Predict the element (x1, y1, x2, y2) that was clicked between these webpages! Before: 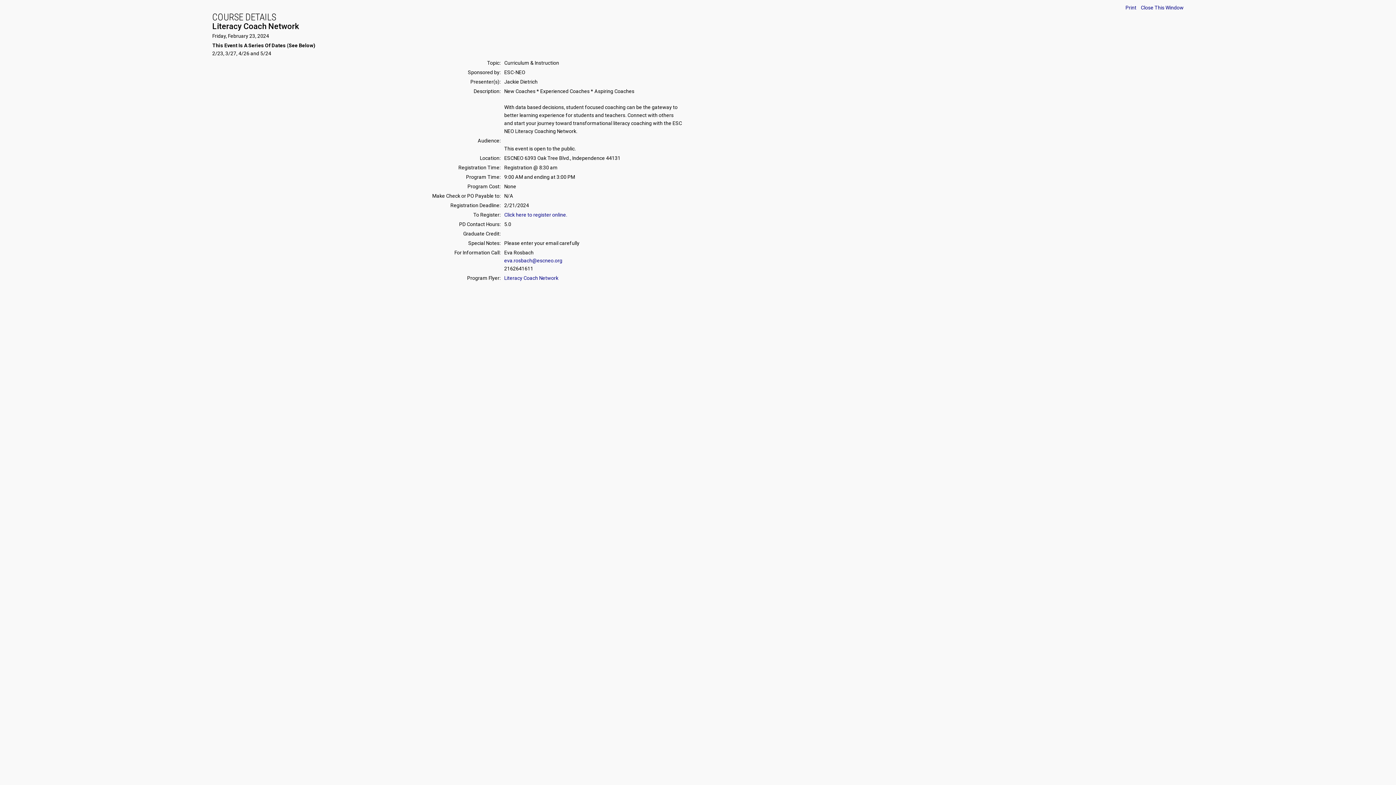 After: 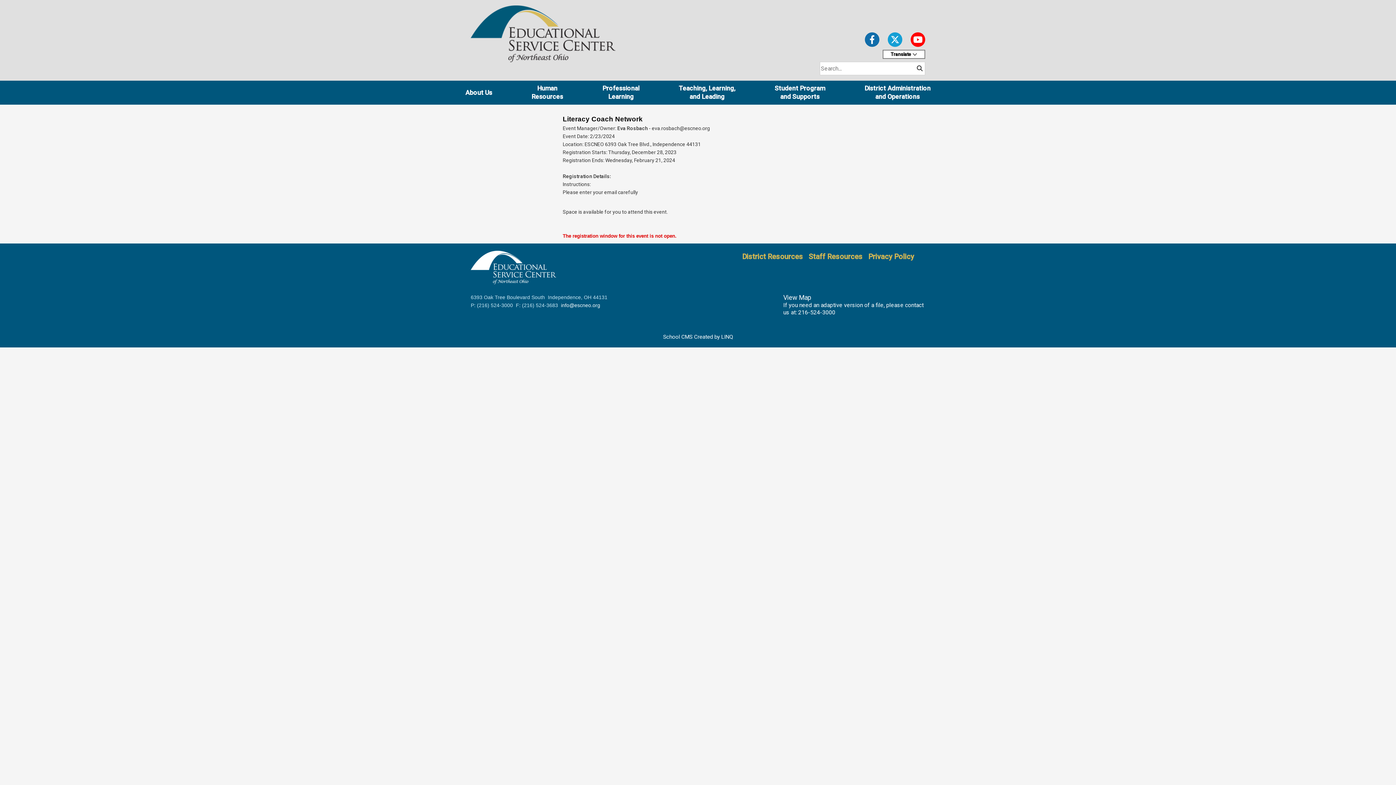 Action: bbox: (504, 212, 567, 217) label: Click here to register online.